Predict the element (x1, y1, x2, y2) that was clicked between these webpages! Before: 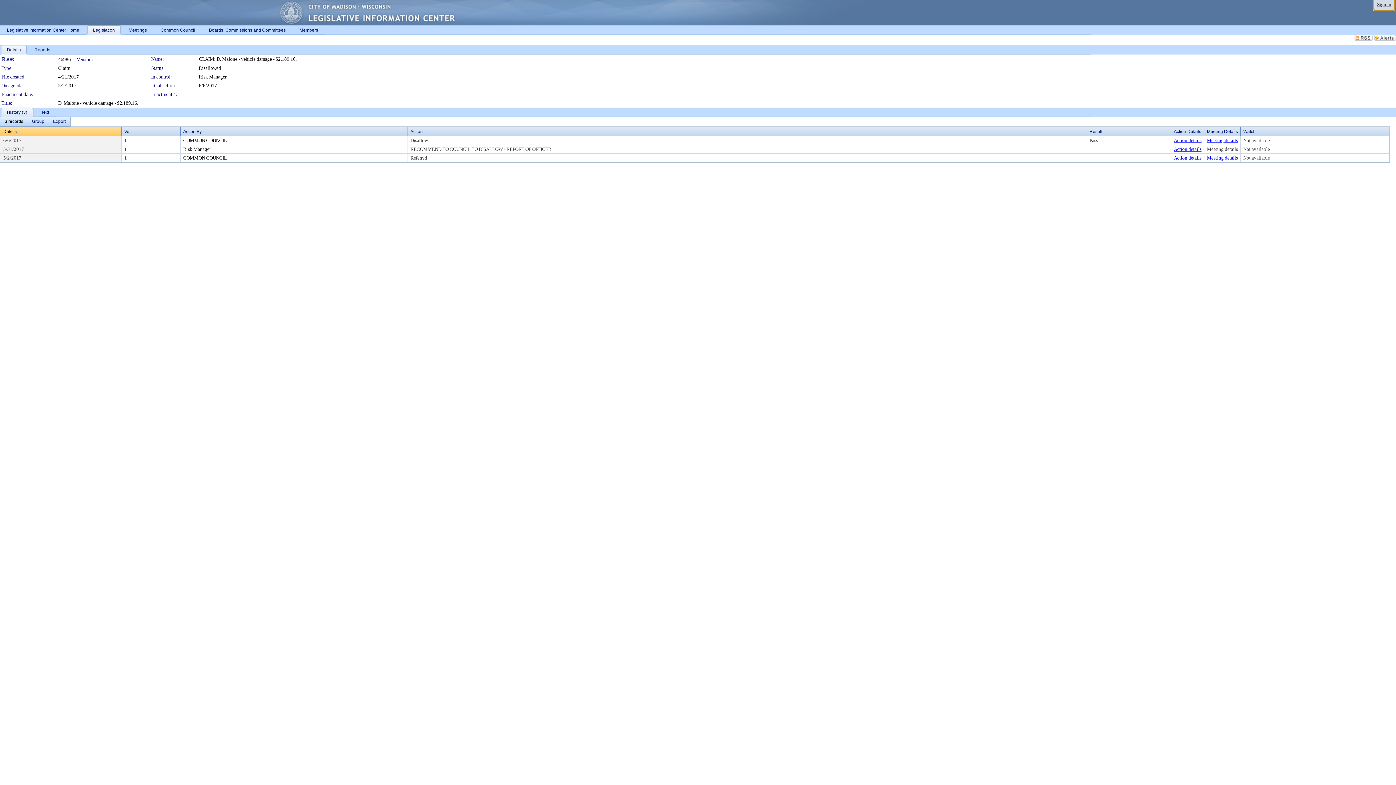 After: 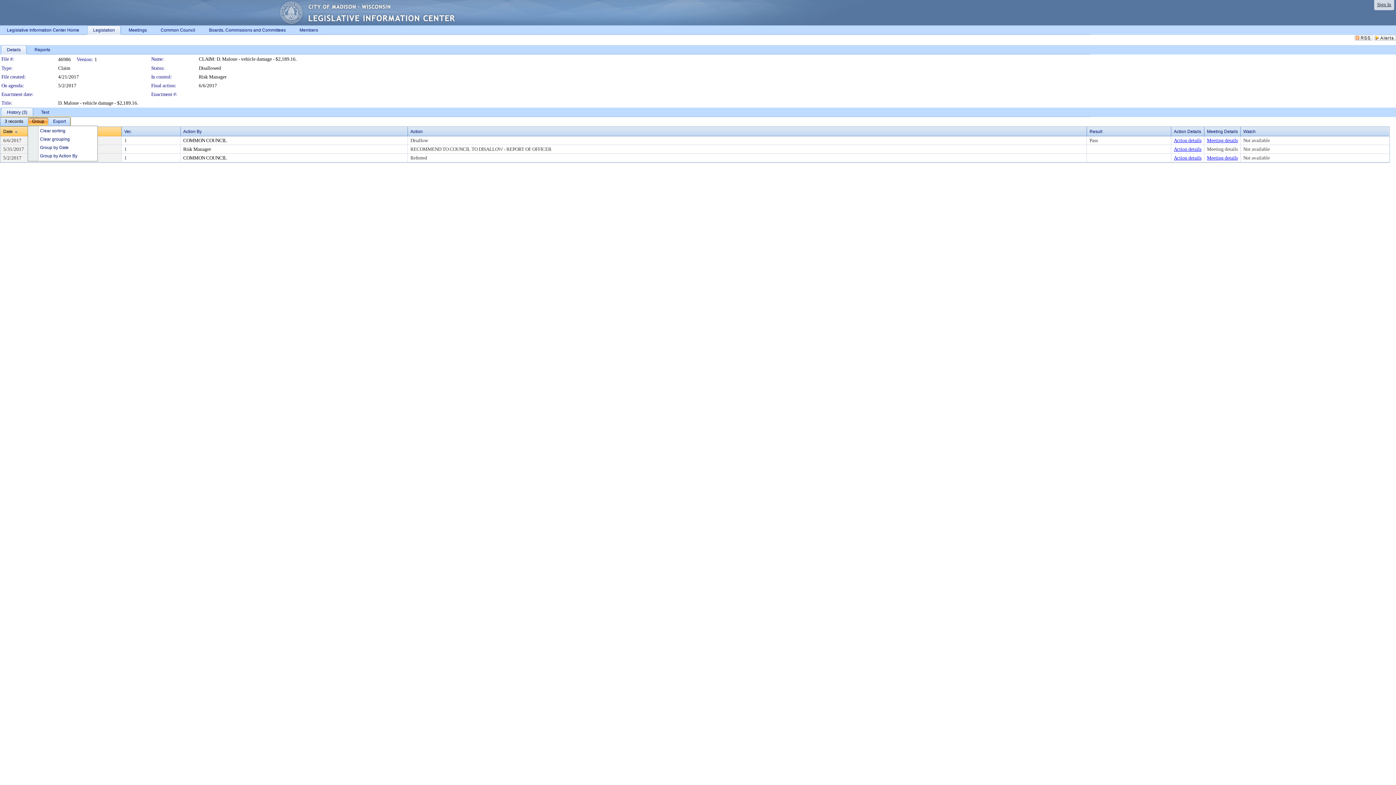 Action: label: Group Dropdown bbox: (27, 117, 48, 126)